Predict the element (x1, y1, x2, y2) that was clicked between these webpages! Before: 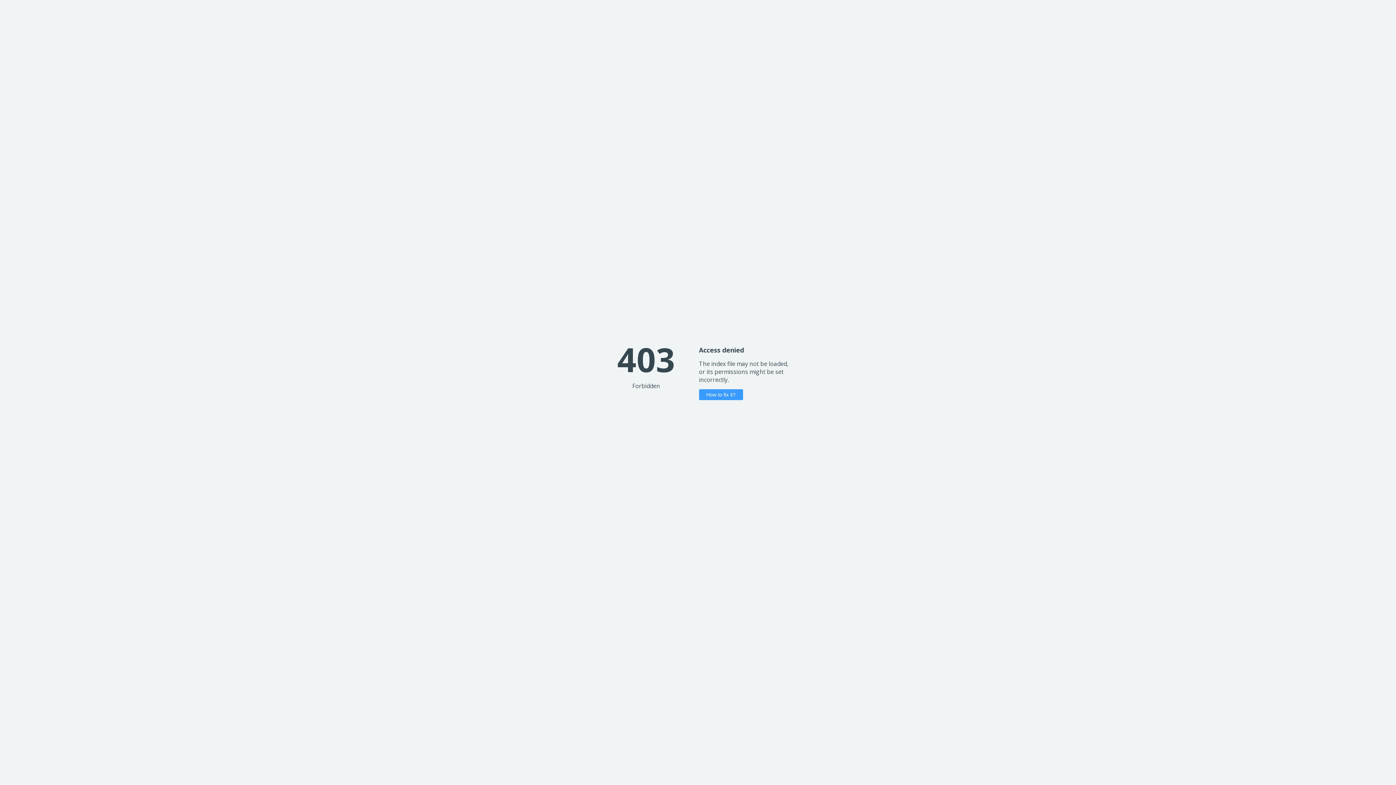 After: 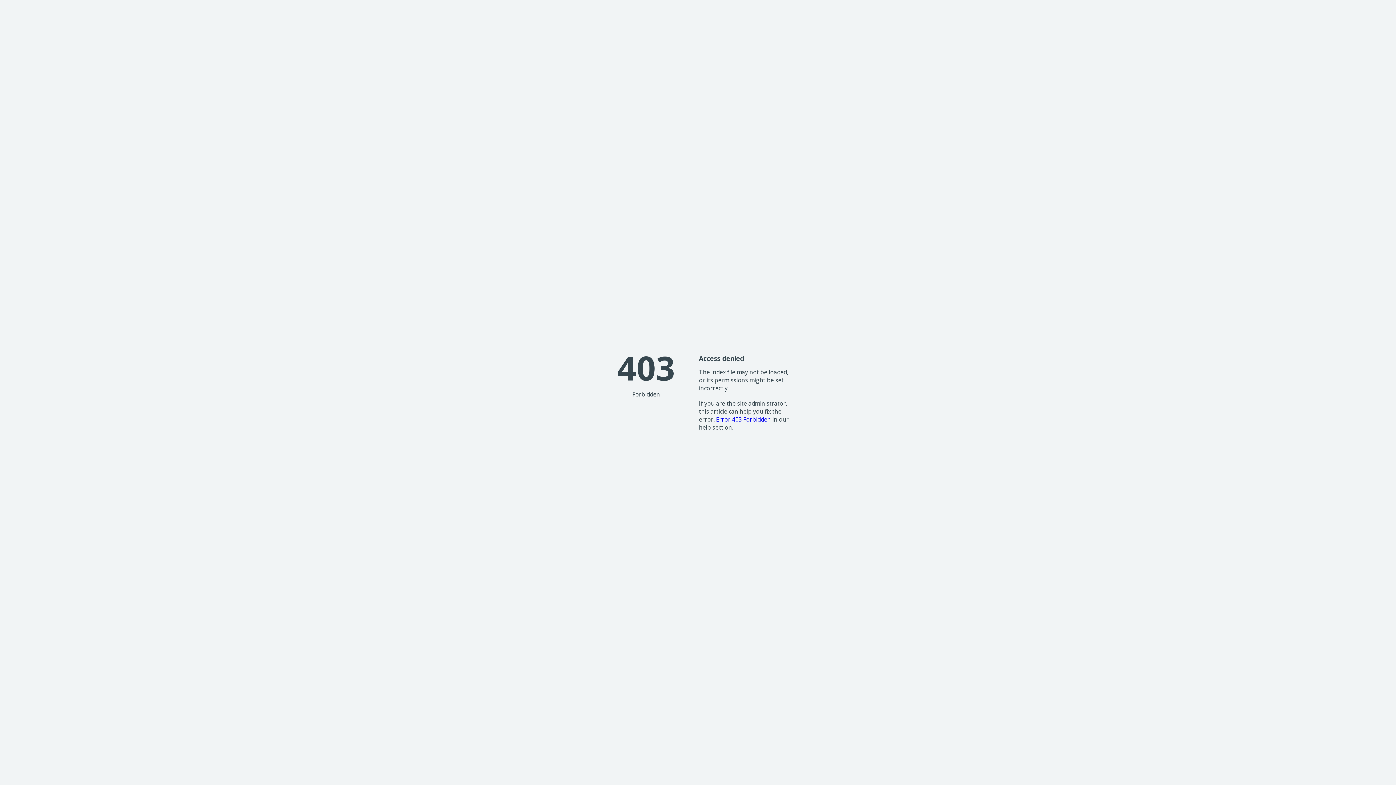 Action: label: How to fix it? bbox: (699, 389, 743, 400)